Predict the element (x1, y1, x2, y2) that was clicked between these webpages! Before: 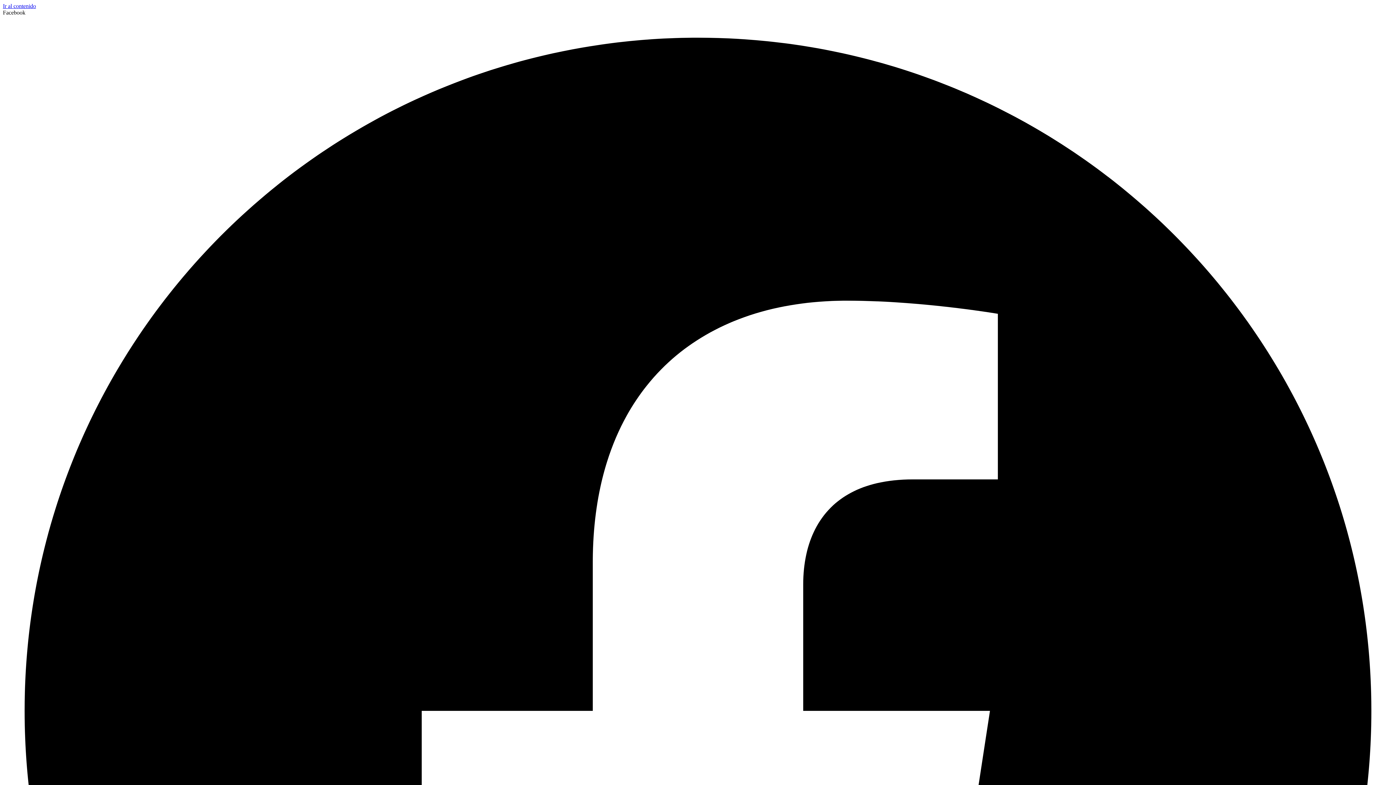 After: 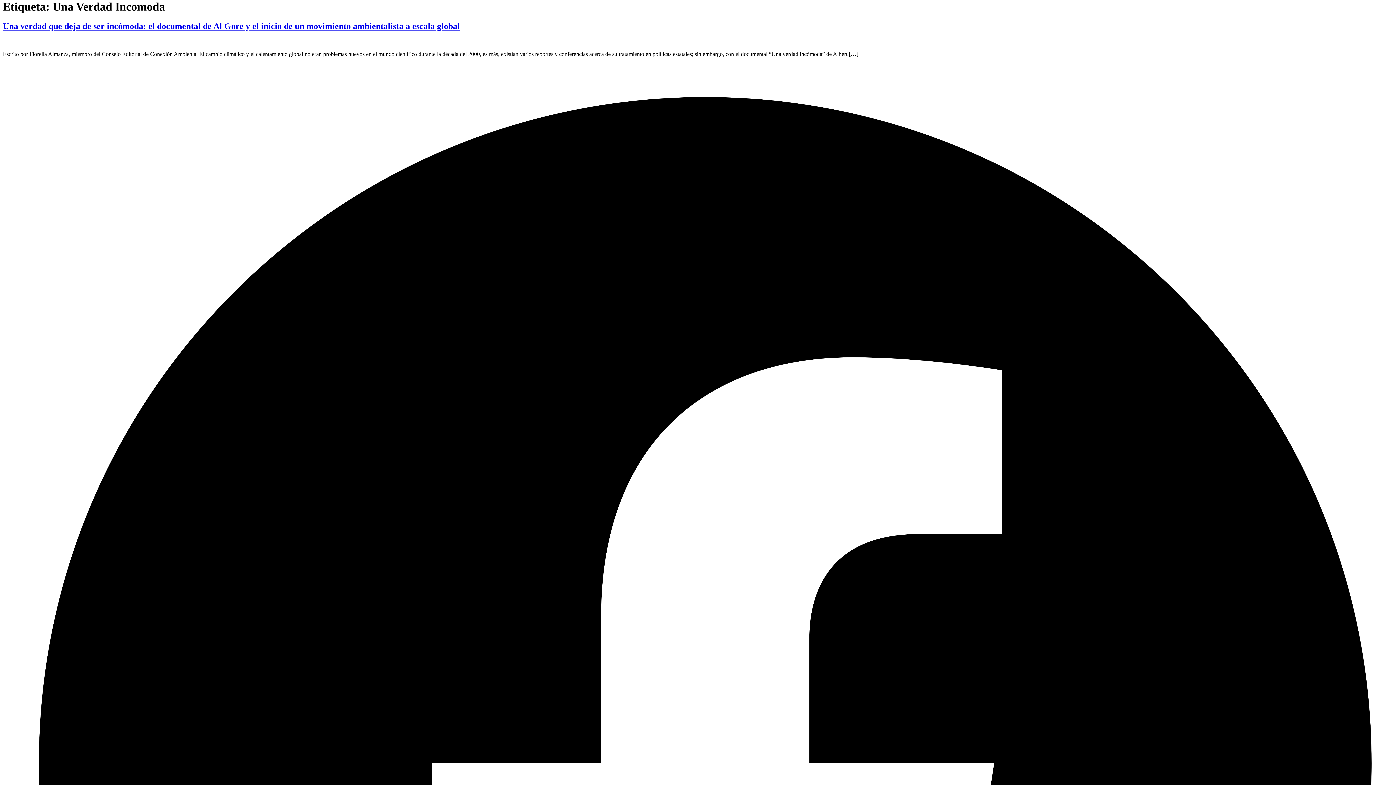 Action: bbox: (2, 2, 36, 9) label: Ir al contenido